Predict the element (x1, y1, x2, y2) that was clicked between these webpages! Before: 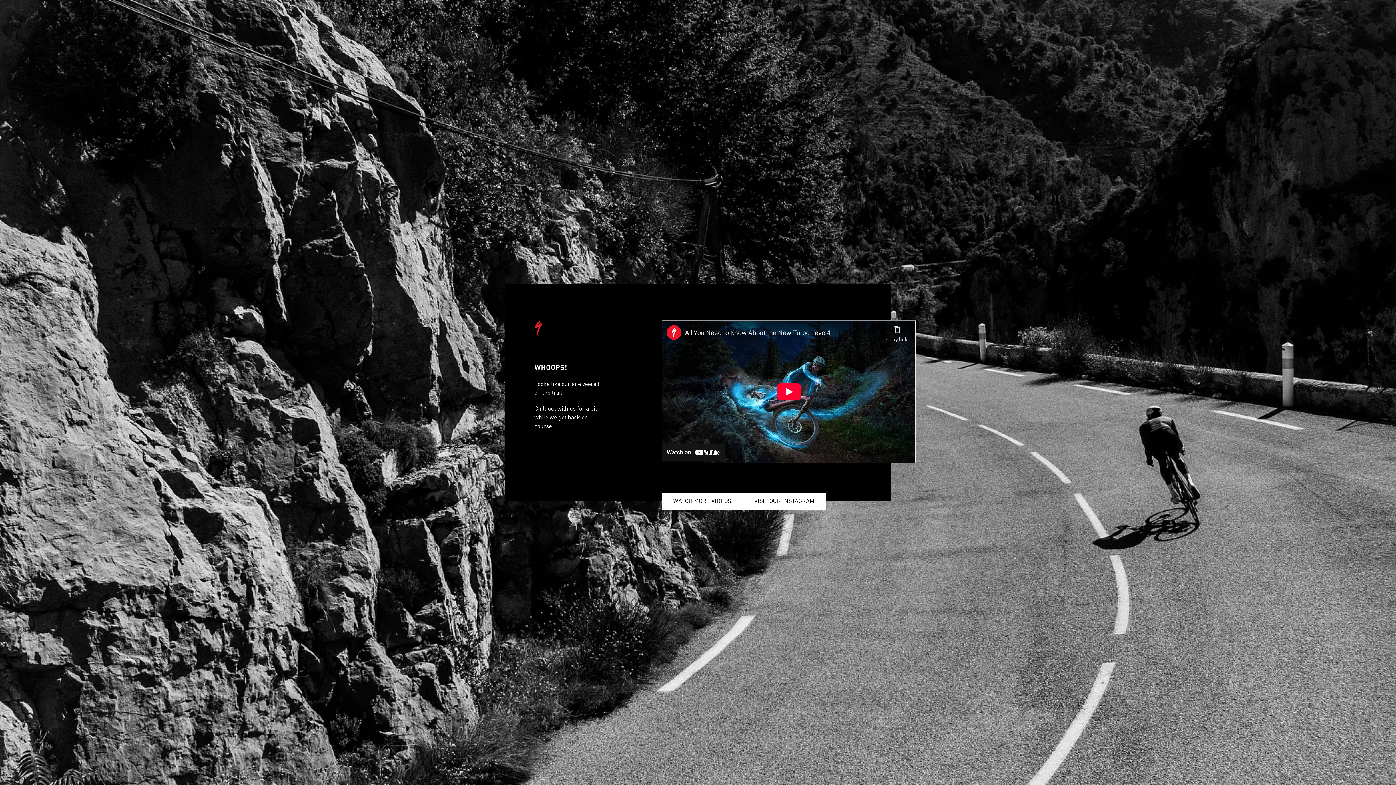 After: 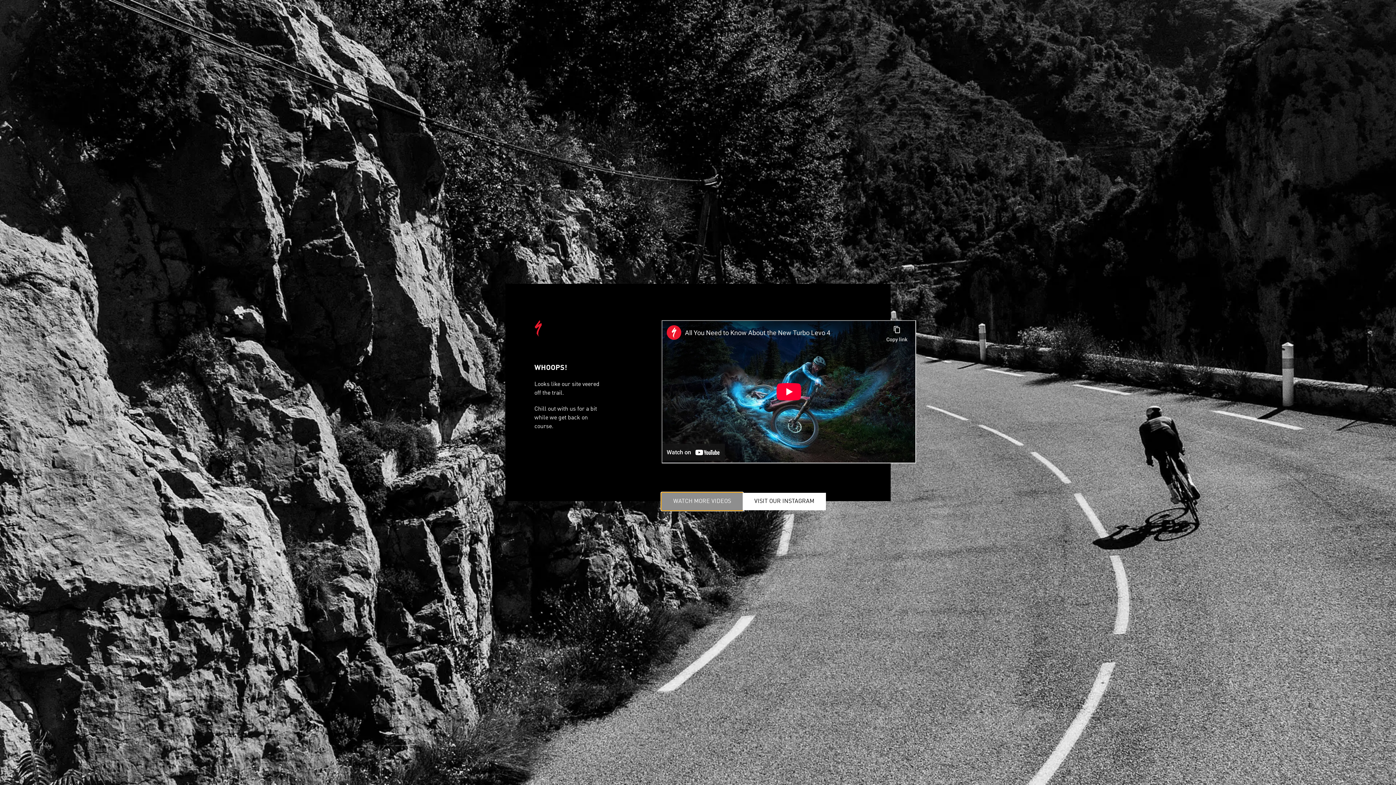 Action: bbox: (661, 493, 742, 510) label: WATCH MORE VIDEOS